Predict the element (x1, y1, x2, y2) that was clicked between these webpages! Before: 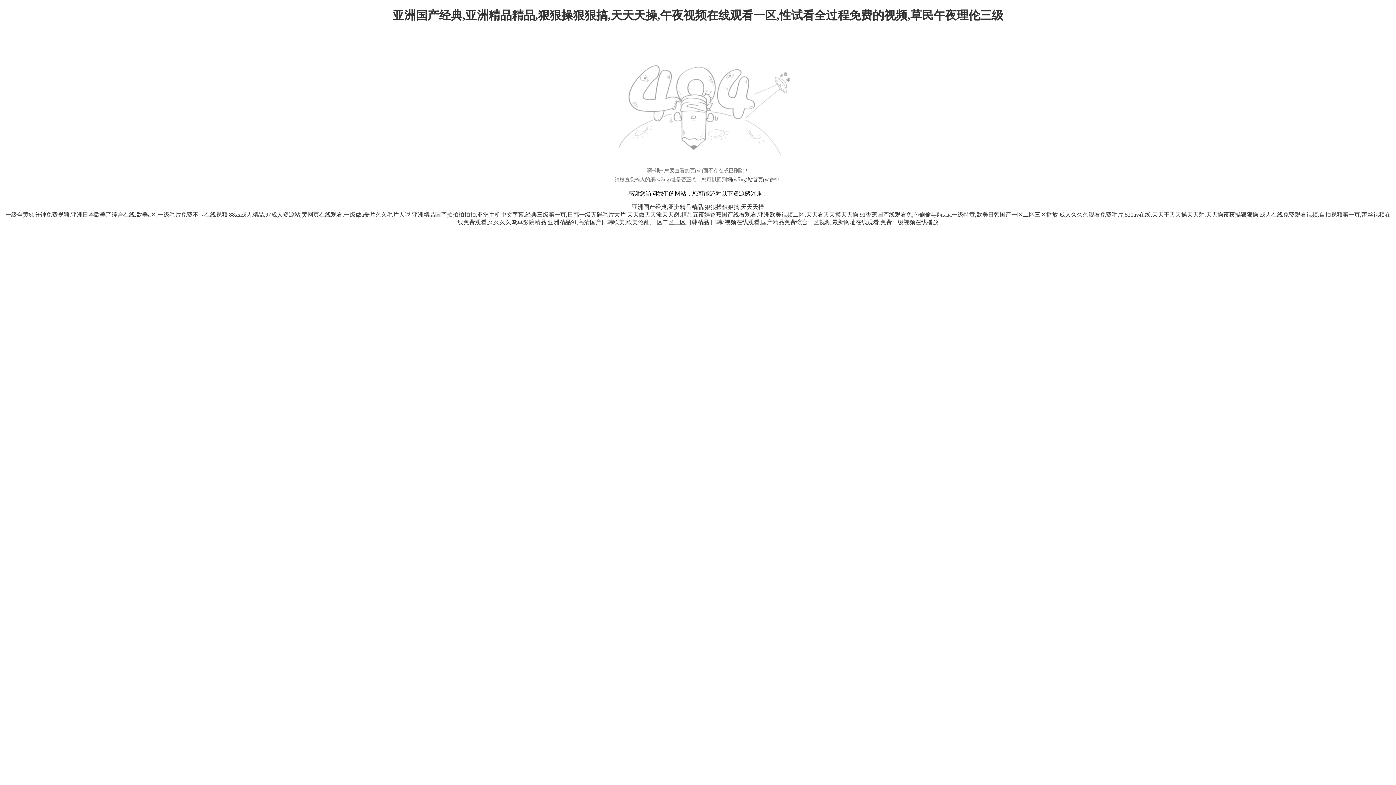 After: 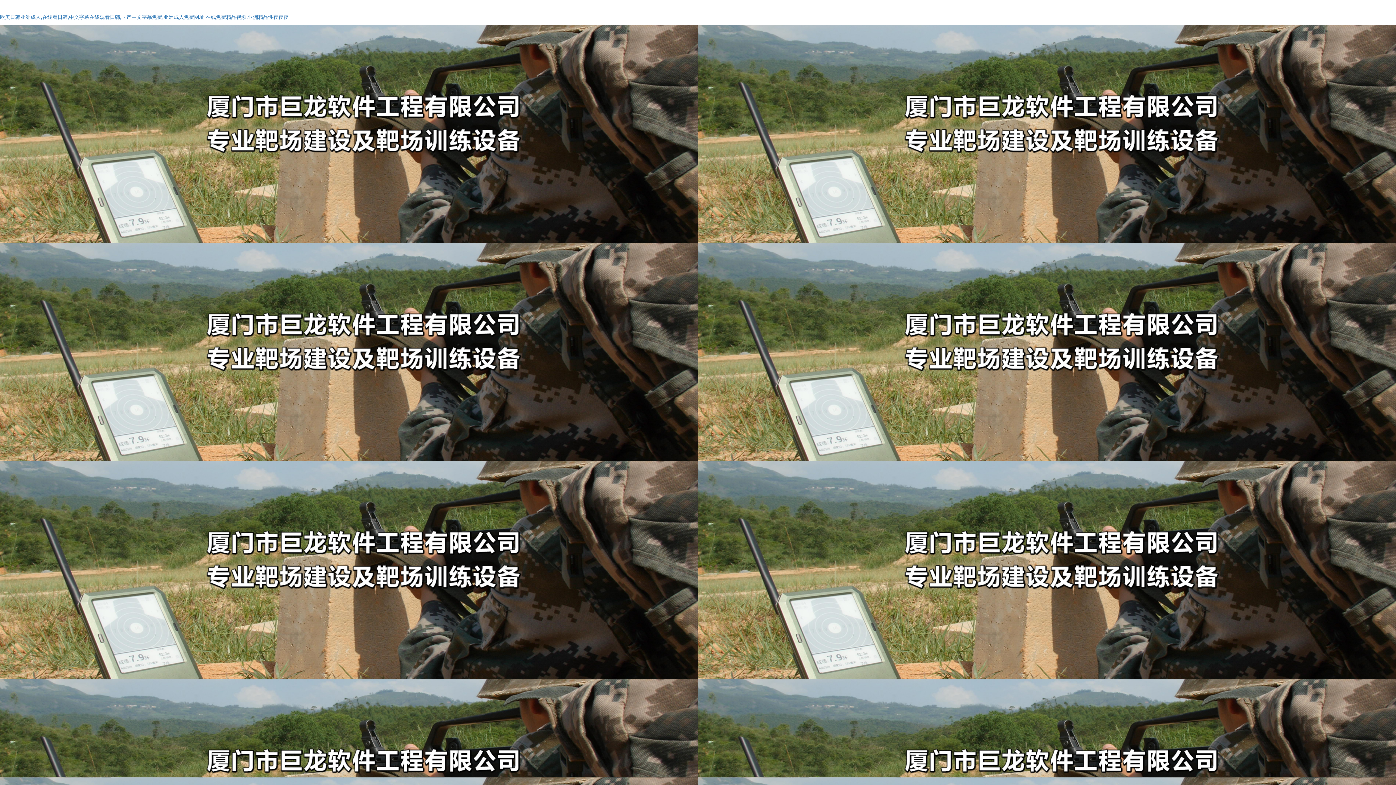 Action: bbox: (710, 219, 938, 225) label: 日韩a视频在线观看,国产精品免费综合一区视频,最新网址在线观看,免费一级视频在线播放